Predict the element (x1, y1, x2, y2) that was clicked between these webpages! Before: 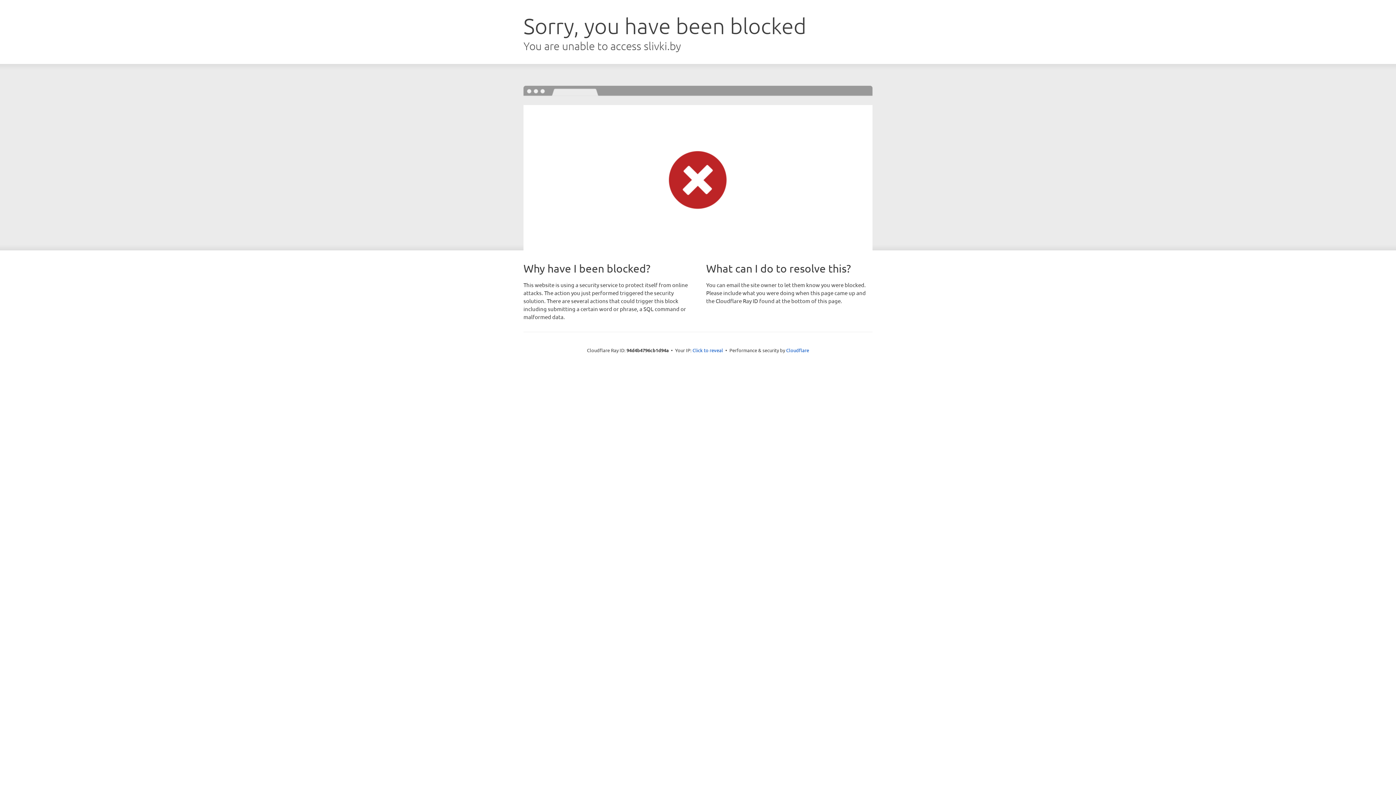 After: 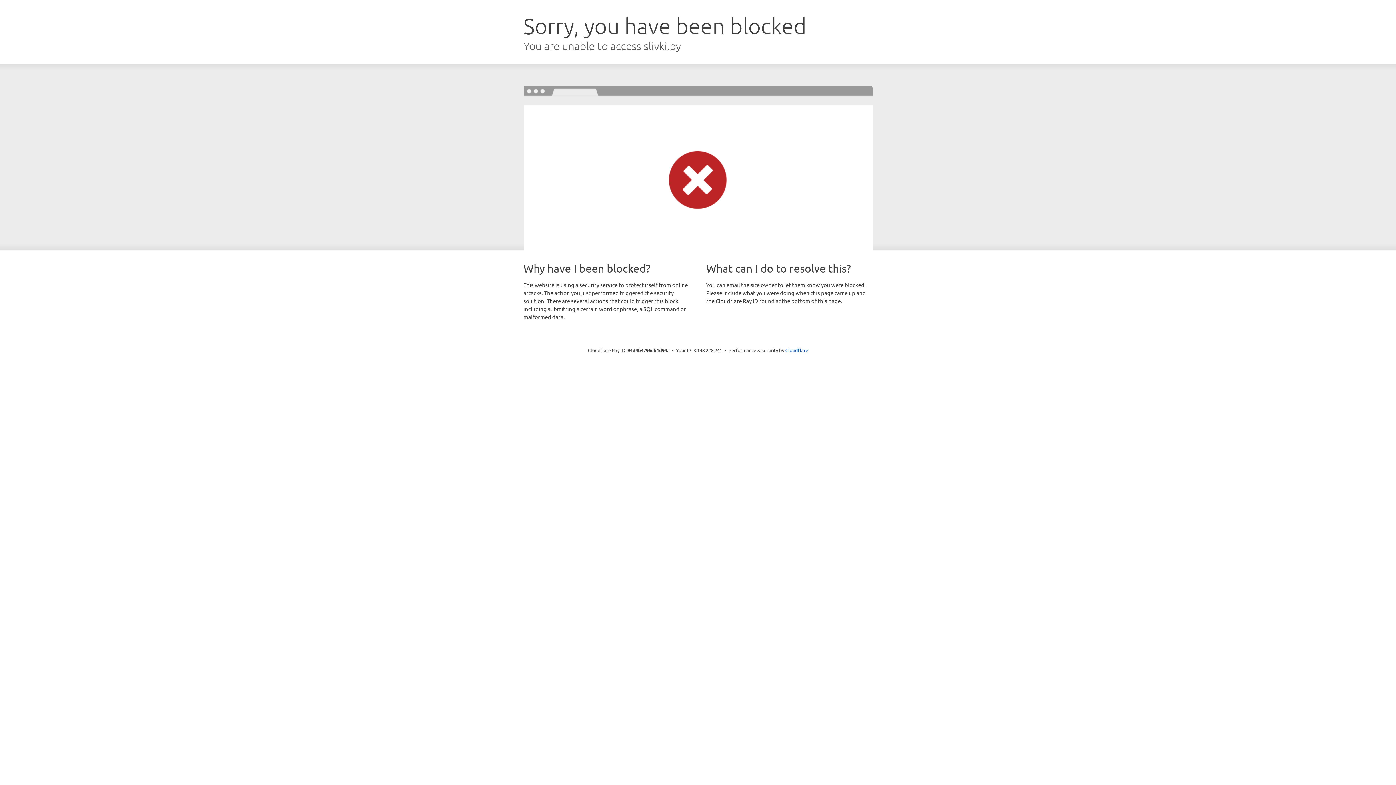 Action: label: Click to reveal bbox: (692, 346, 723, 353)